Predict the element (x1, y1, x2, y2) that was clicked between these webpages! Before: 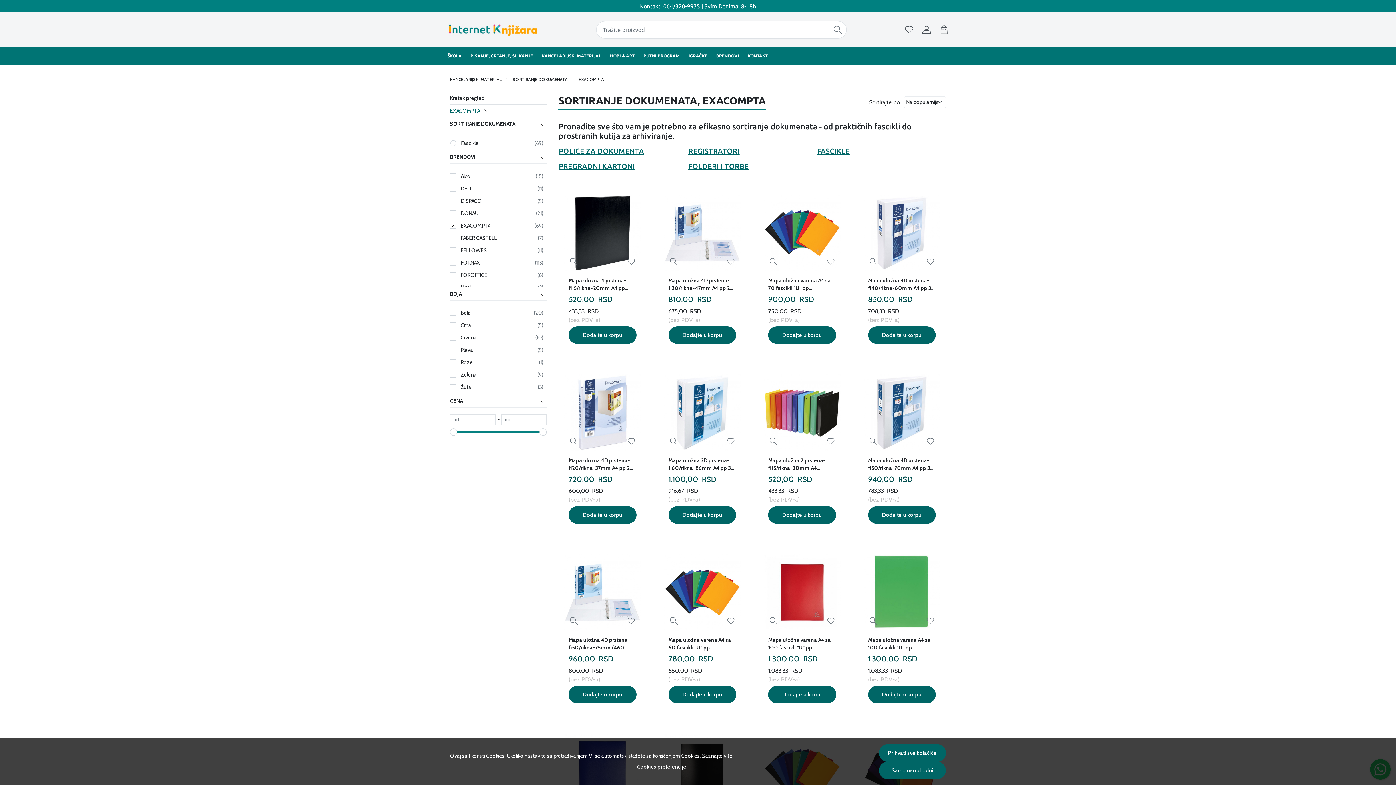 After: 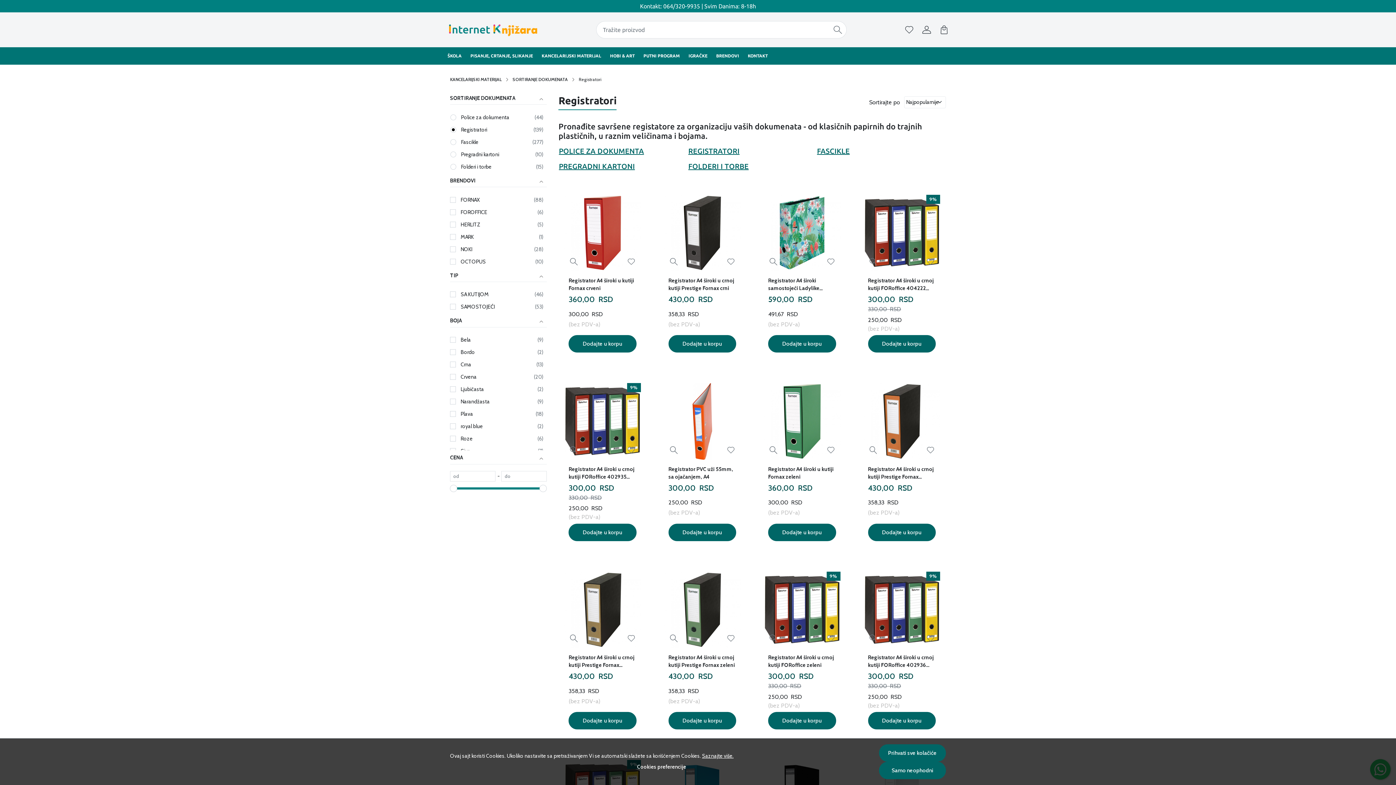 Action: bbox: (688, 146, 739, 155) label: REGISTRATORI